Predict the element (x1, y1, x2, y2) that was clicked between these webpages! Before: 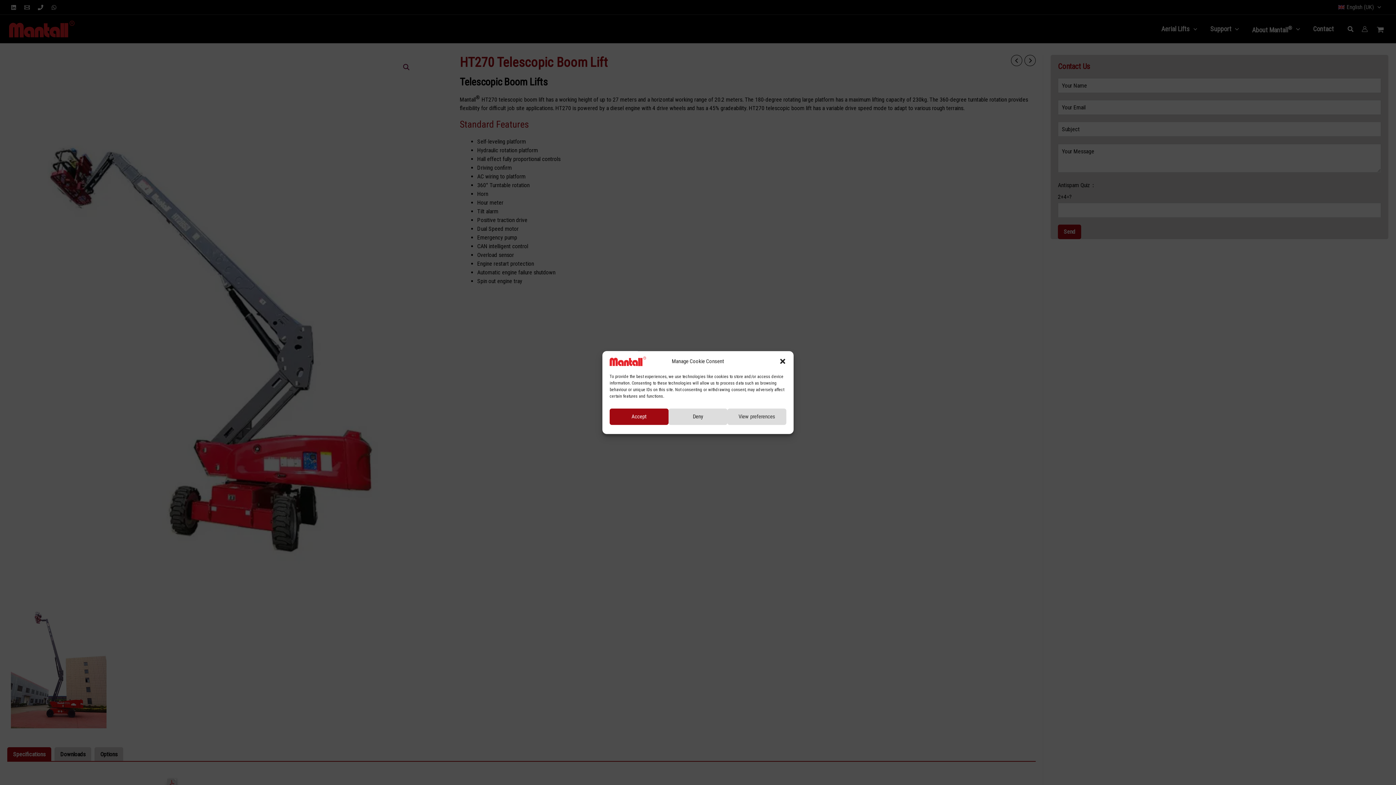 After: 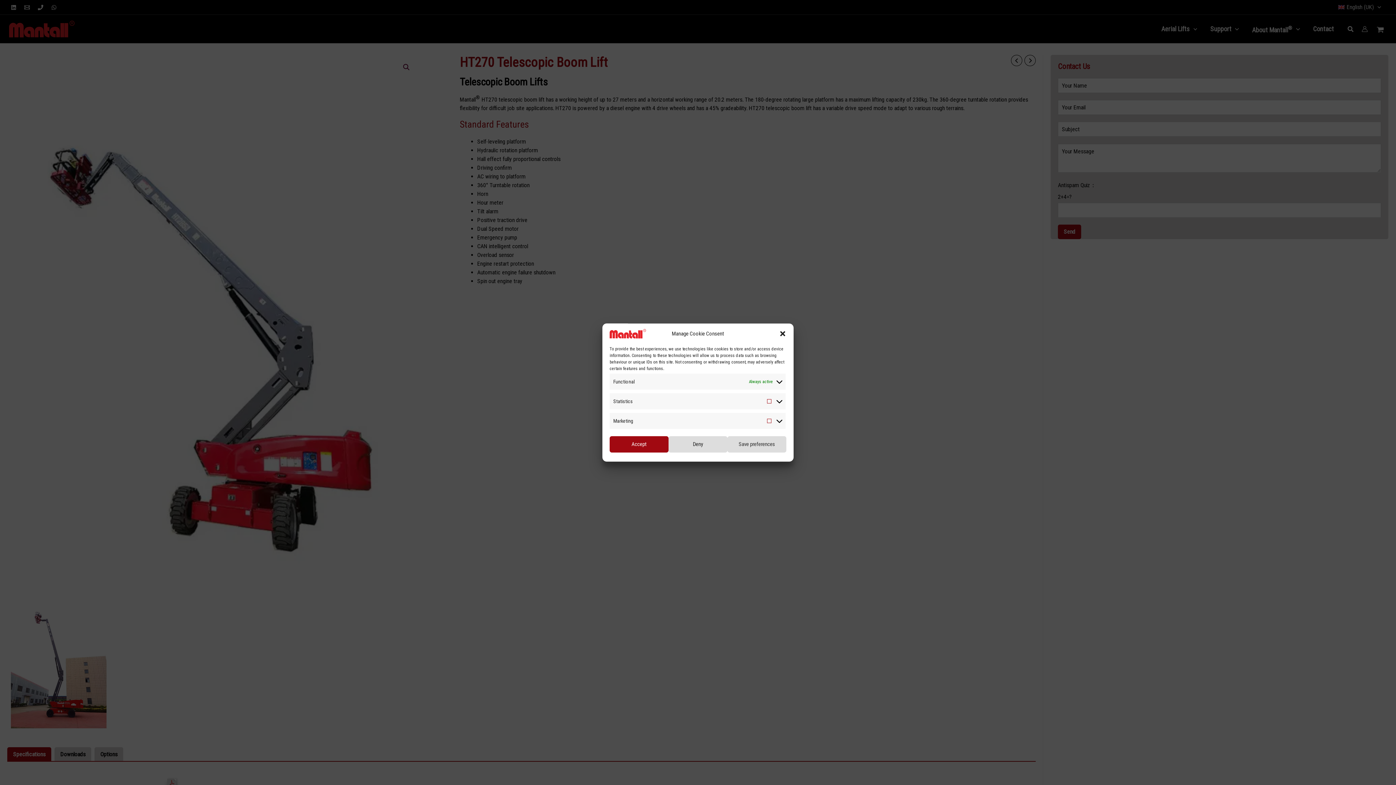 Action: bbox: (727, 408, 786, 425) label: View preferences